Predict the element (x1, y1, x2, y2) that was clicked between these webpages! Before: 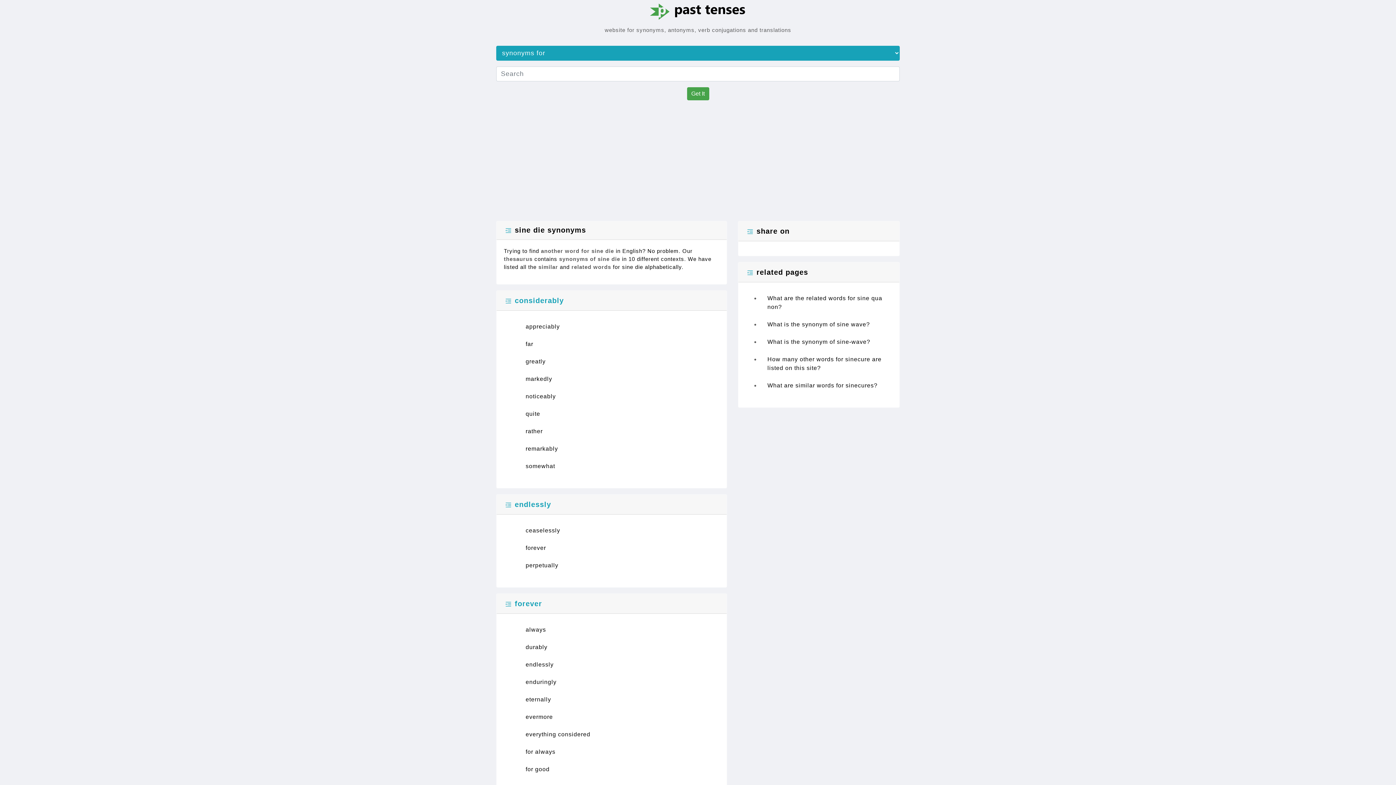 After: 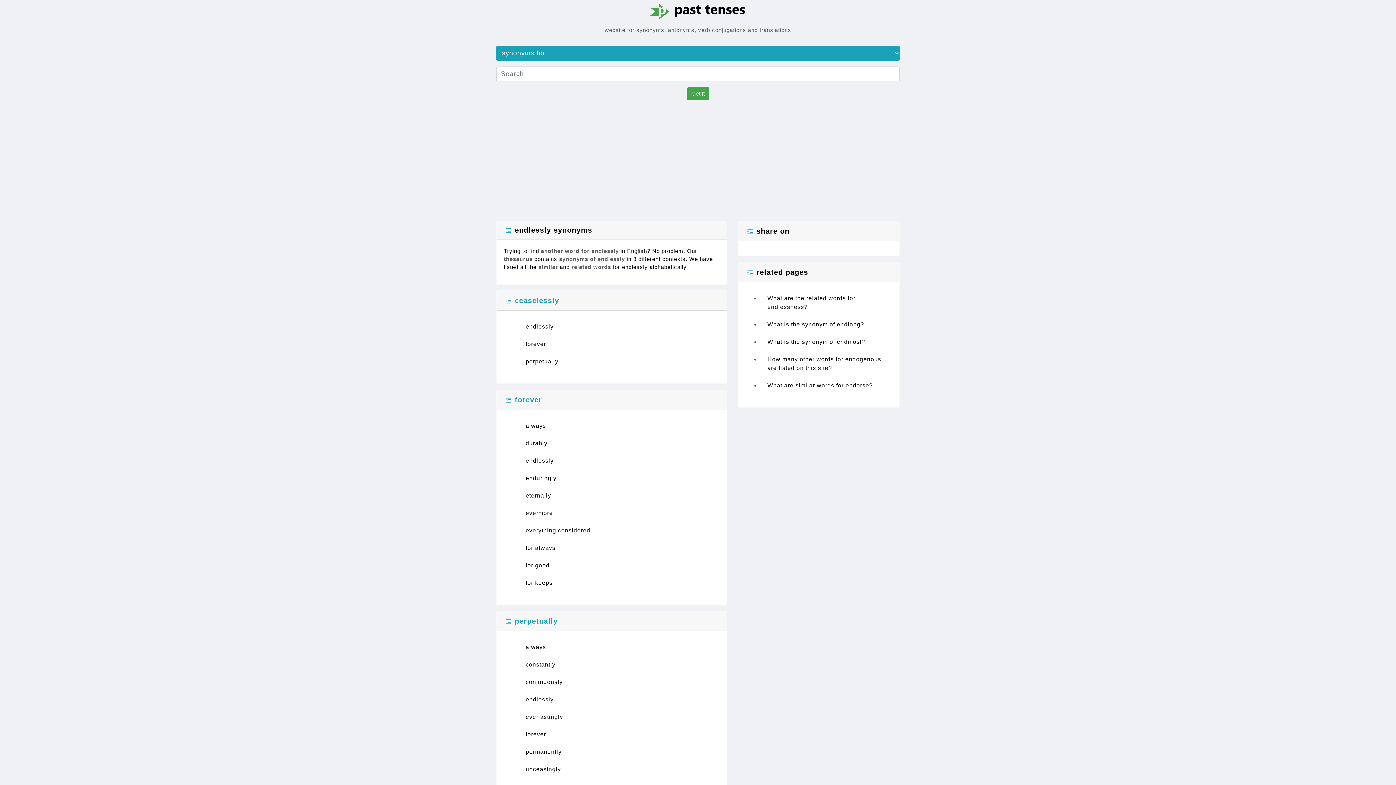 Action: label: endlessly bbox: (514, 500, 551, 508)